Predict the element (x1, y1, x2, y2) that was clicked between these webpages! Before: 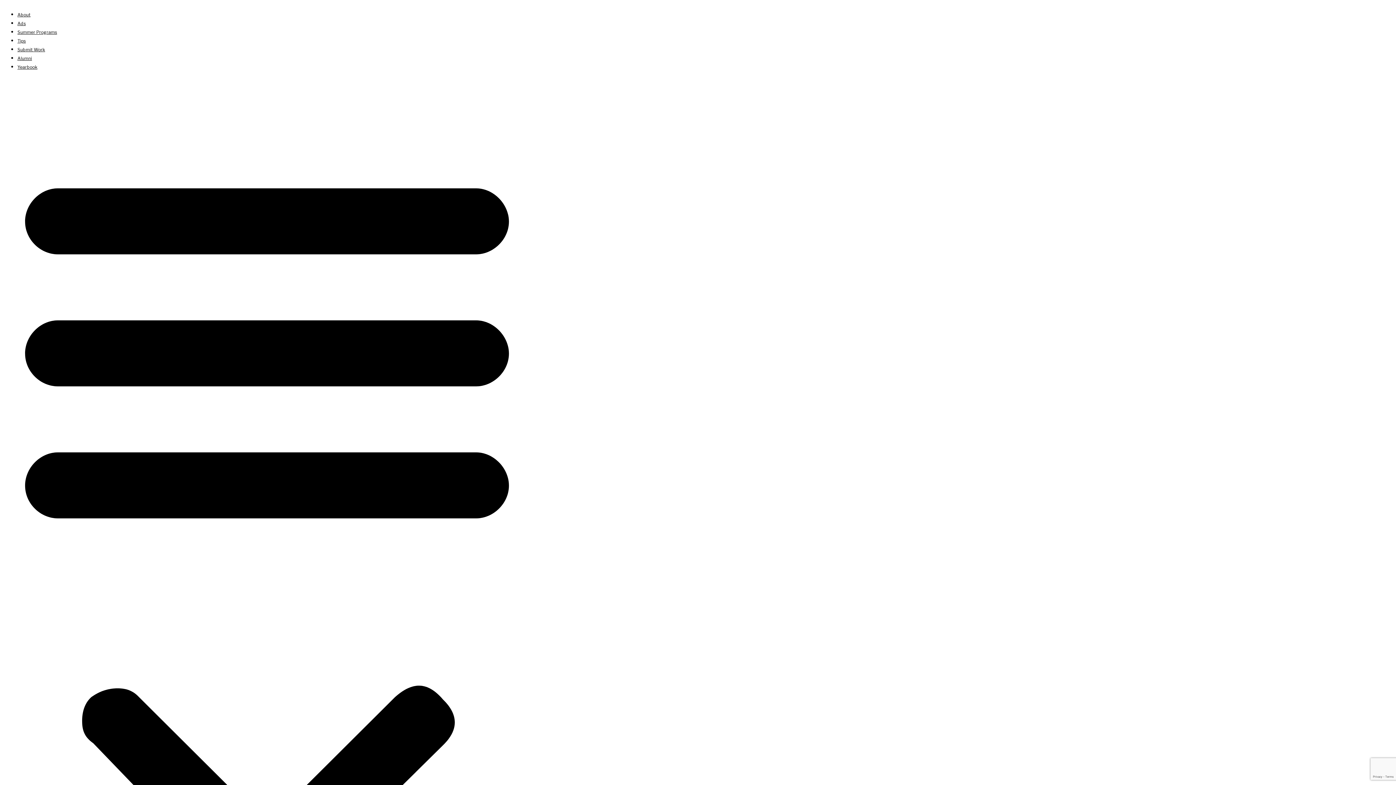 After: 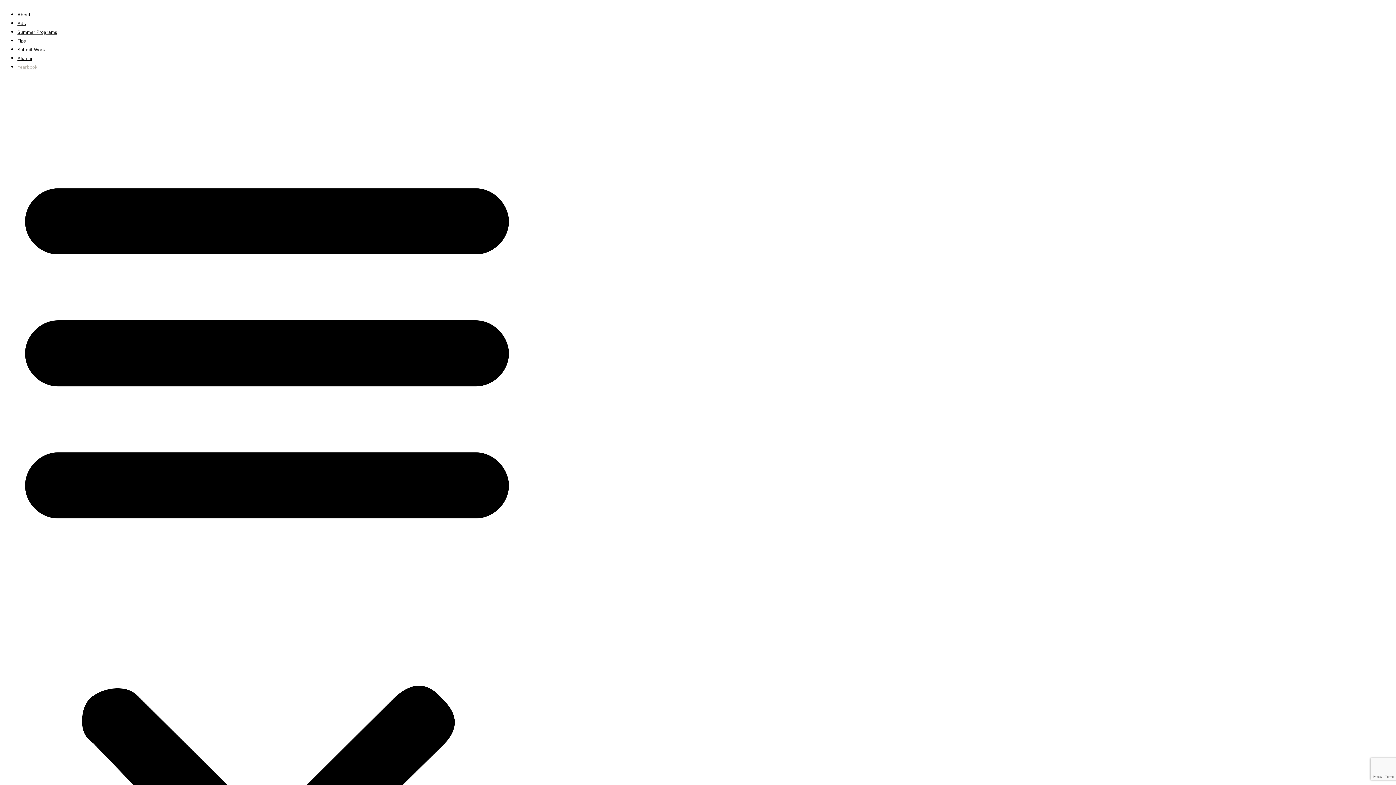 Action: bbox: (17, 64, 37, 69) label: Yearbook